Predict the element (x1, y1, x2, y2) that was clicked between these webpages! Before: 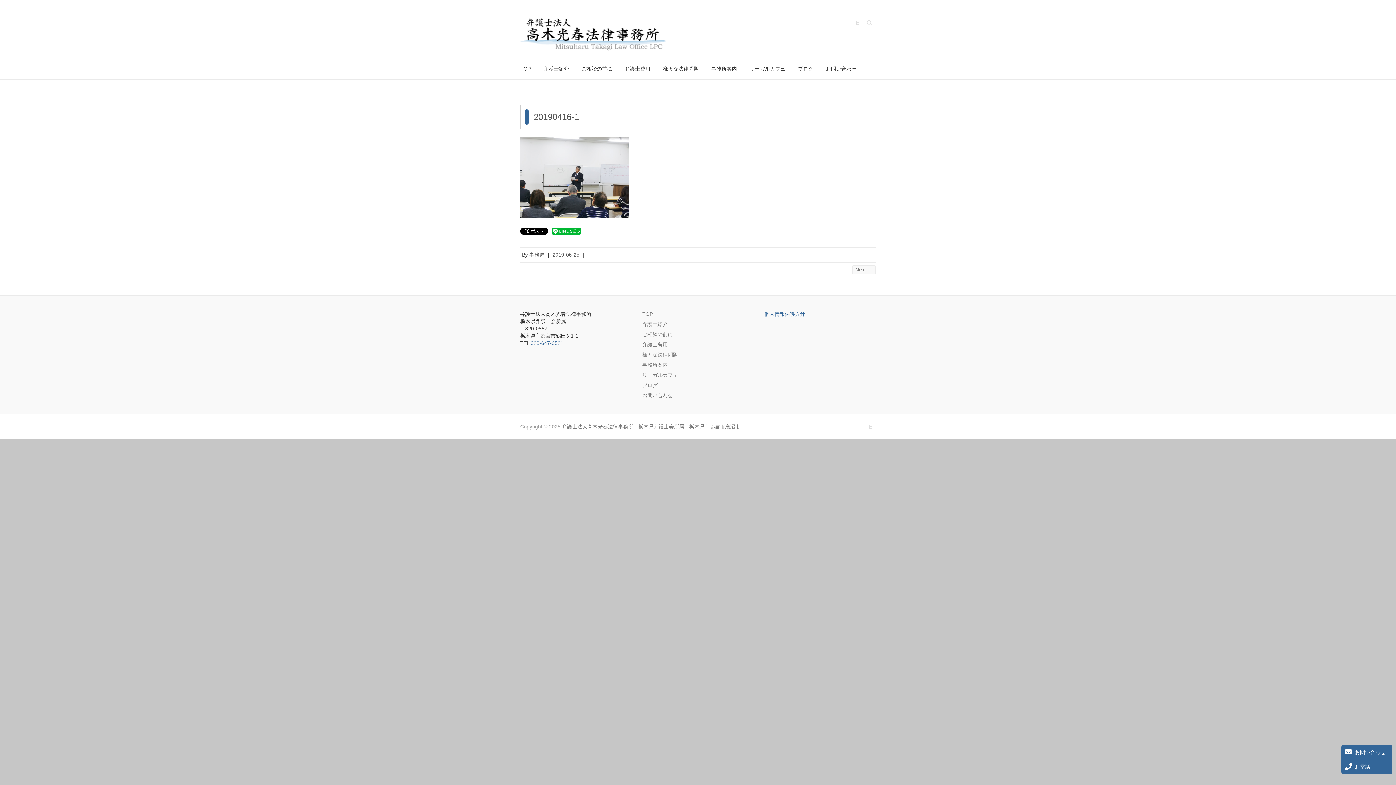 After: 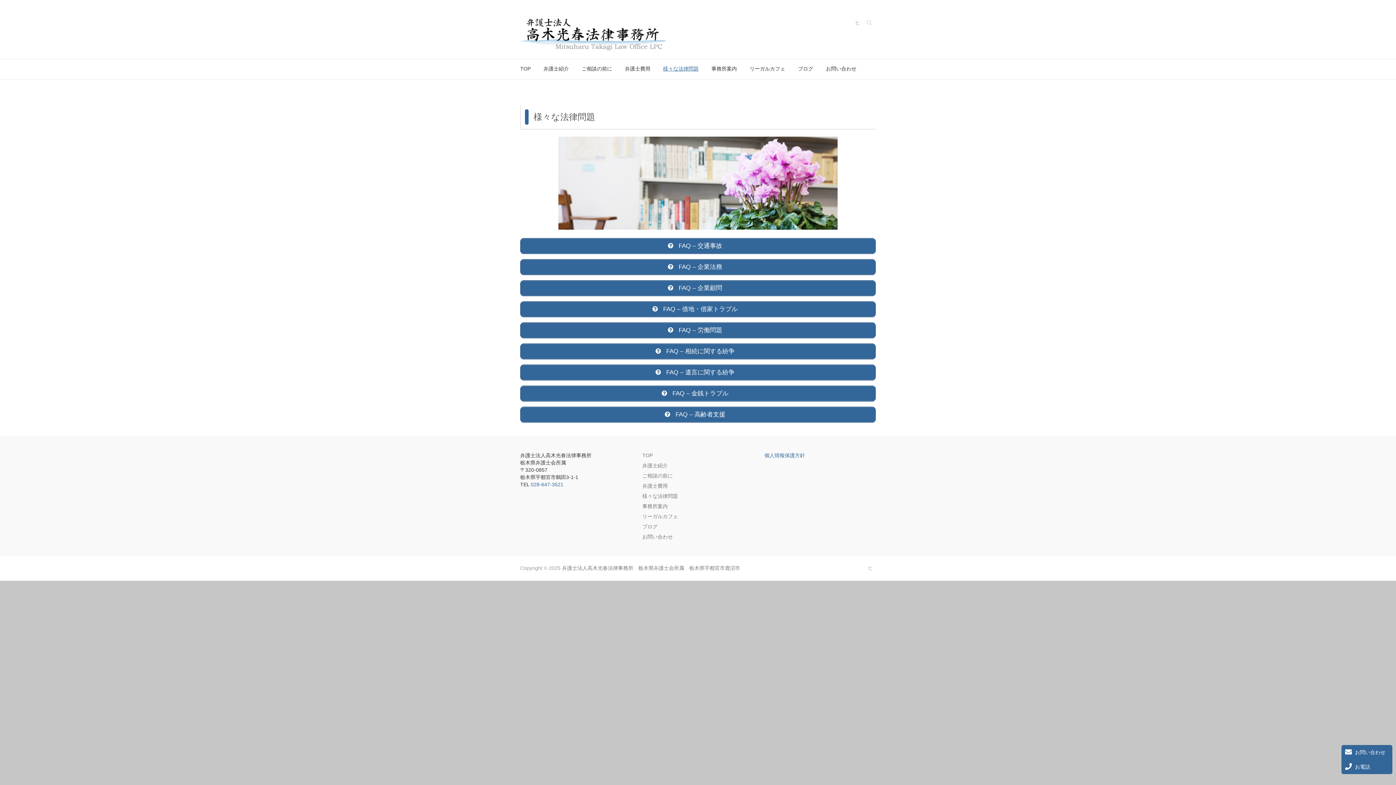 Action: bbox: (642, 351, 678, 357) label: 様々な法律問題